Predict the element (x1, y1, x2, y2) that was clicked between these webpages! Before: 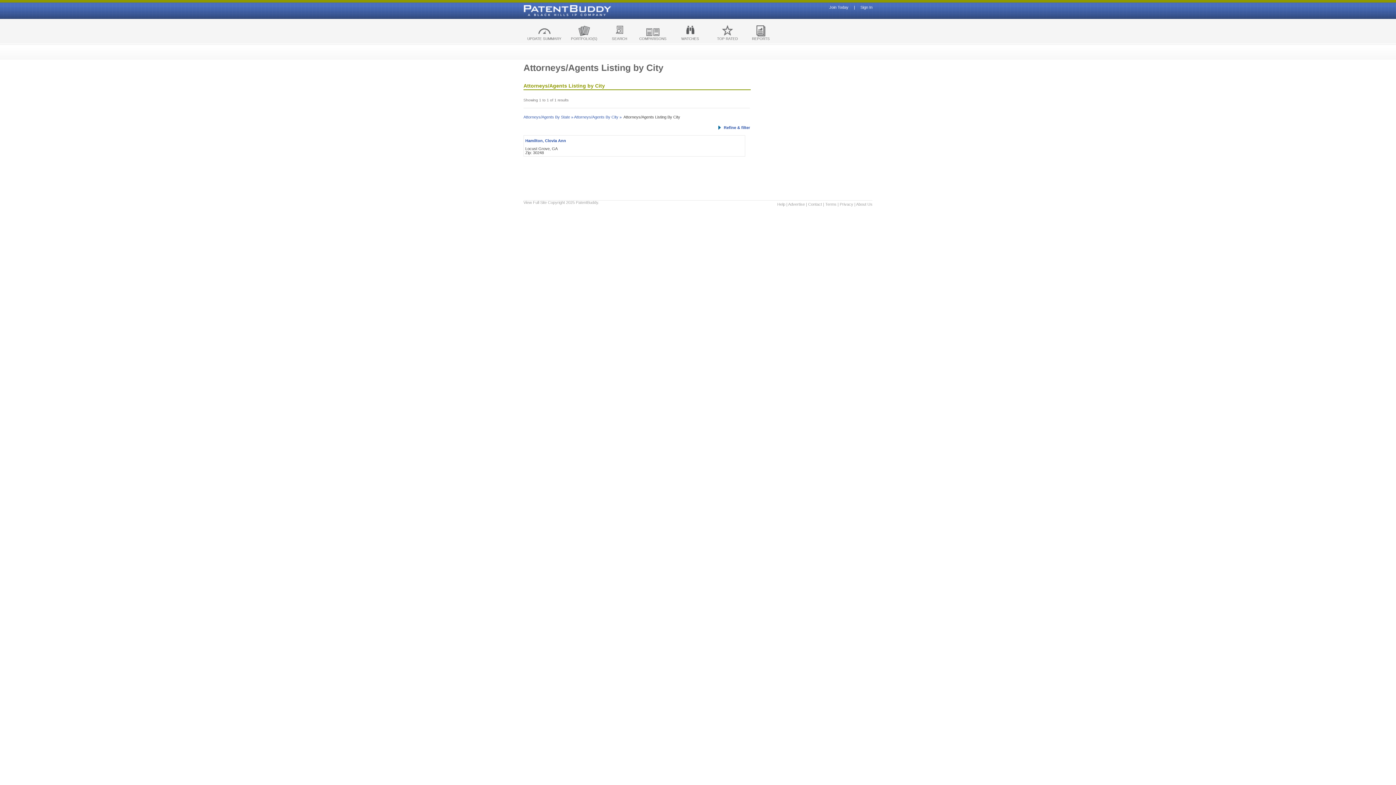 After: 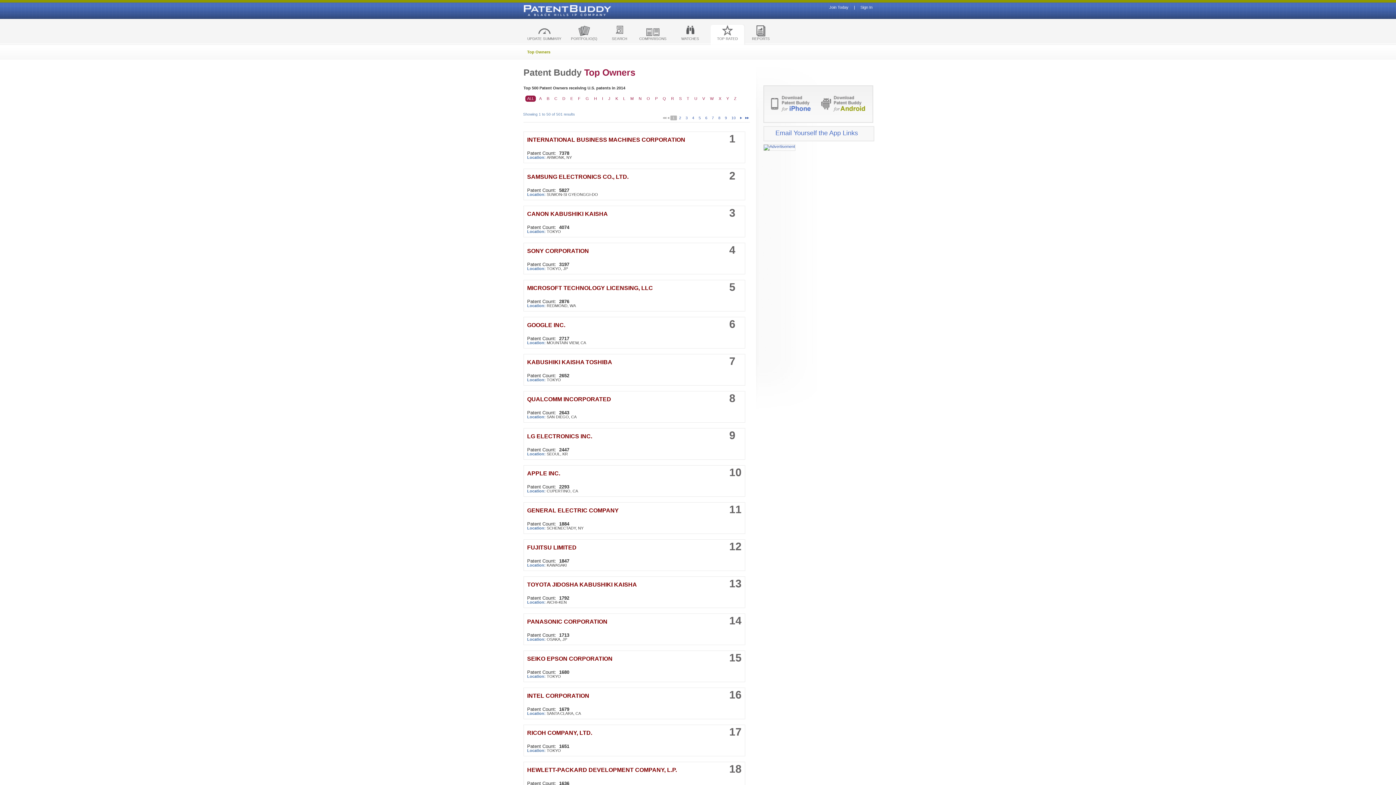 Action: label: TOP RATED bbox: (710, 24, 744, 44)